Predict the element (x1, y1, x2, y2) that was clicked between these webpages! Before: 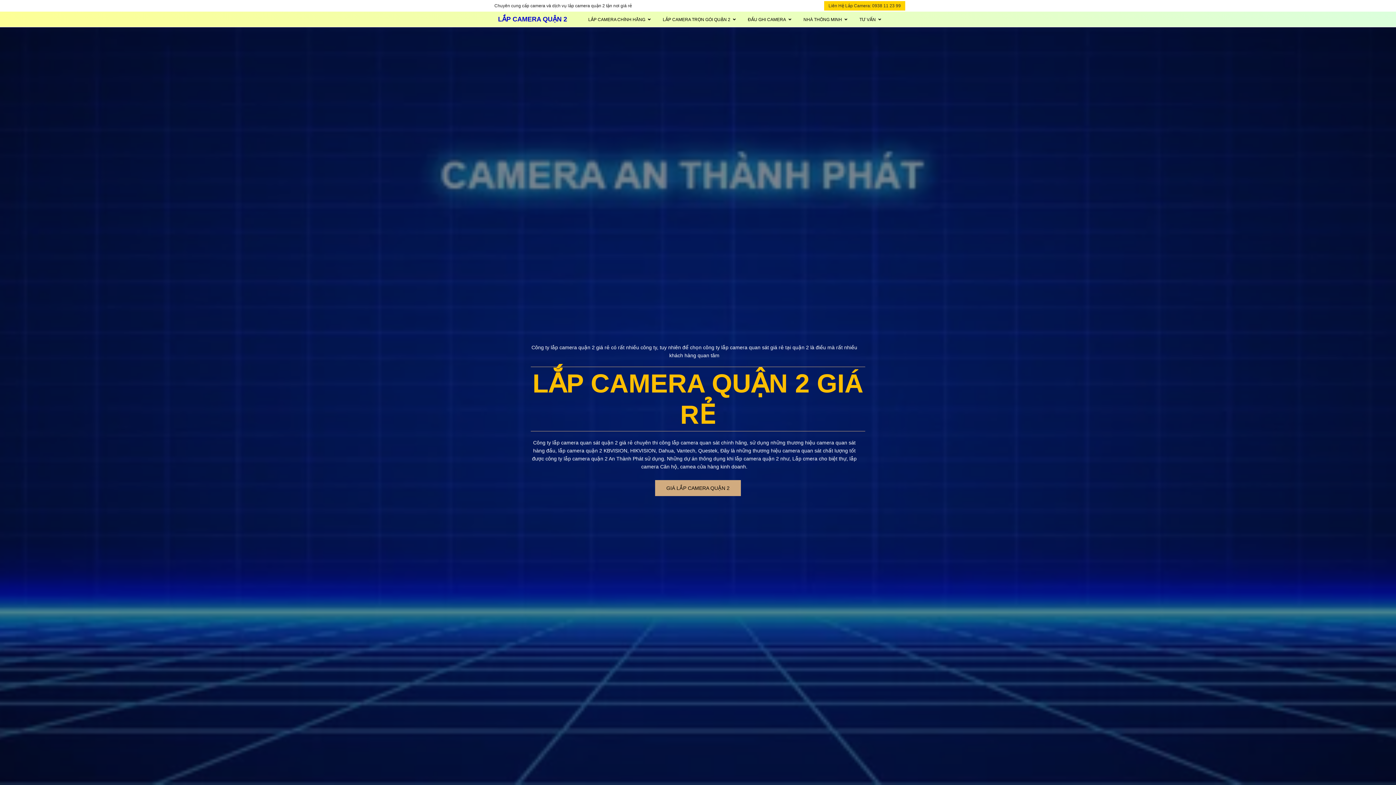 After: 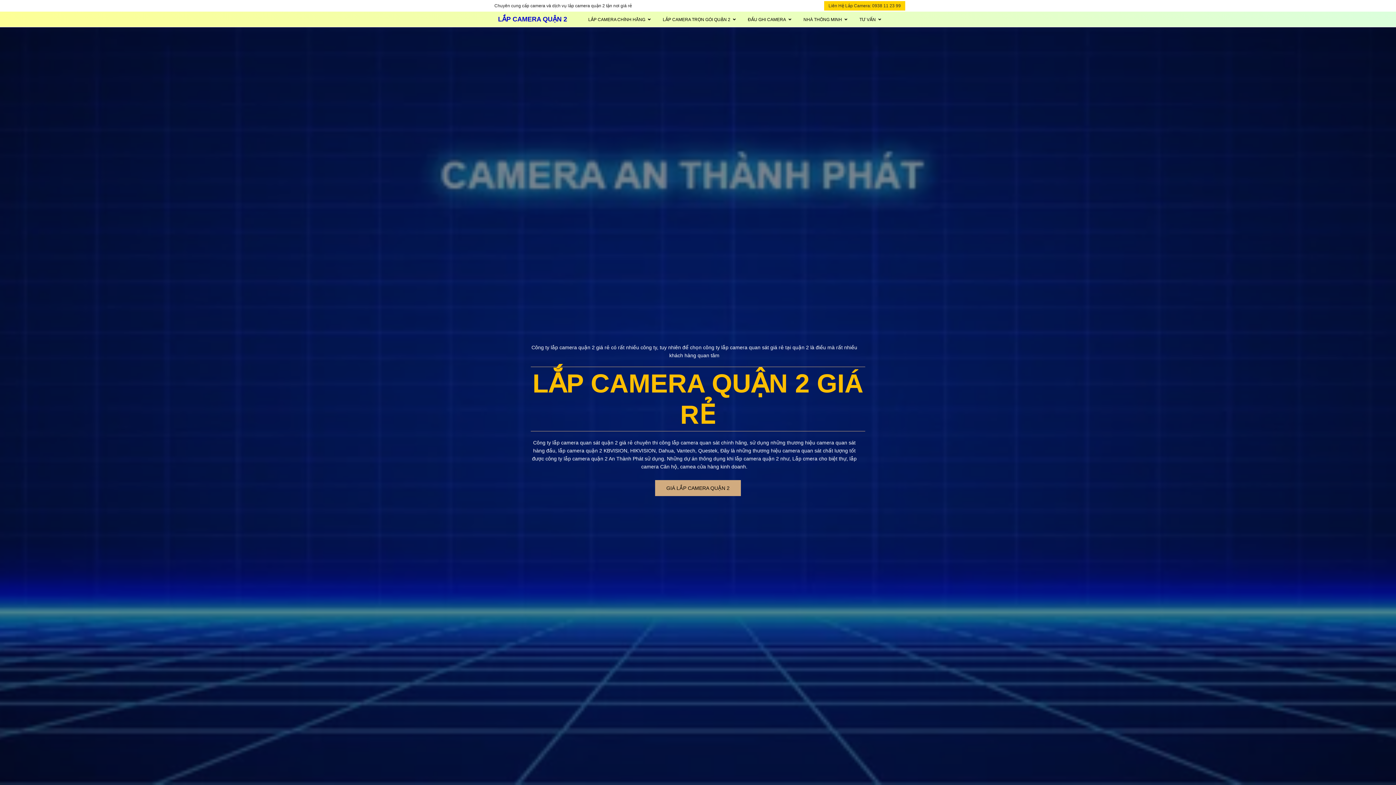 Action: bbox: (824, 1, 905, 10) label: Liên Hệ Lắp Camera: 0938 11 23 99